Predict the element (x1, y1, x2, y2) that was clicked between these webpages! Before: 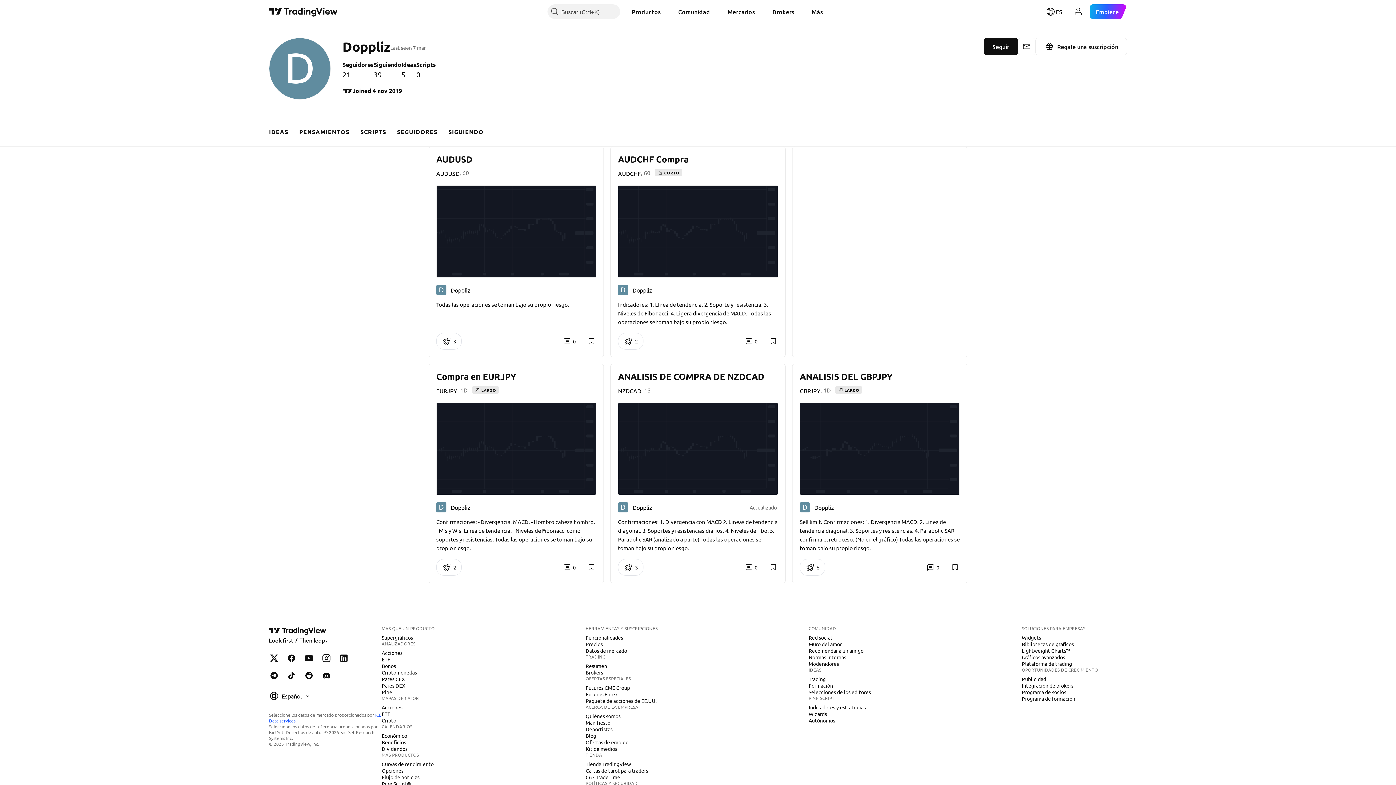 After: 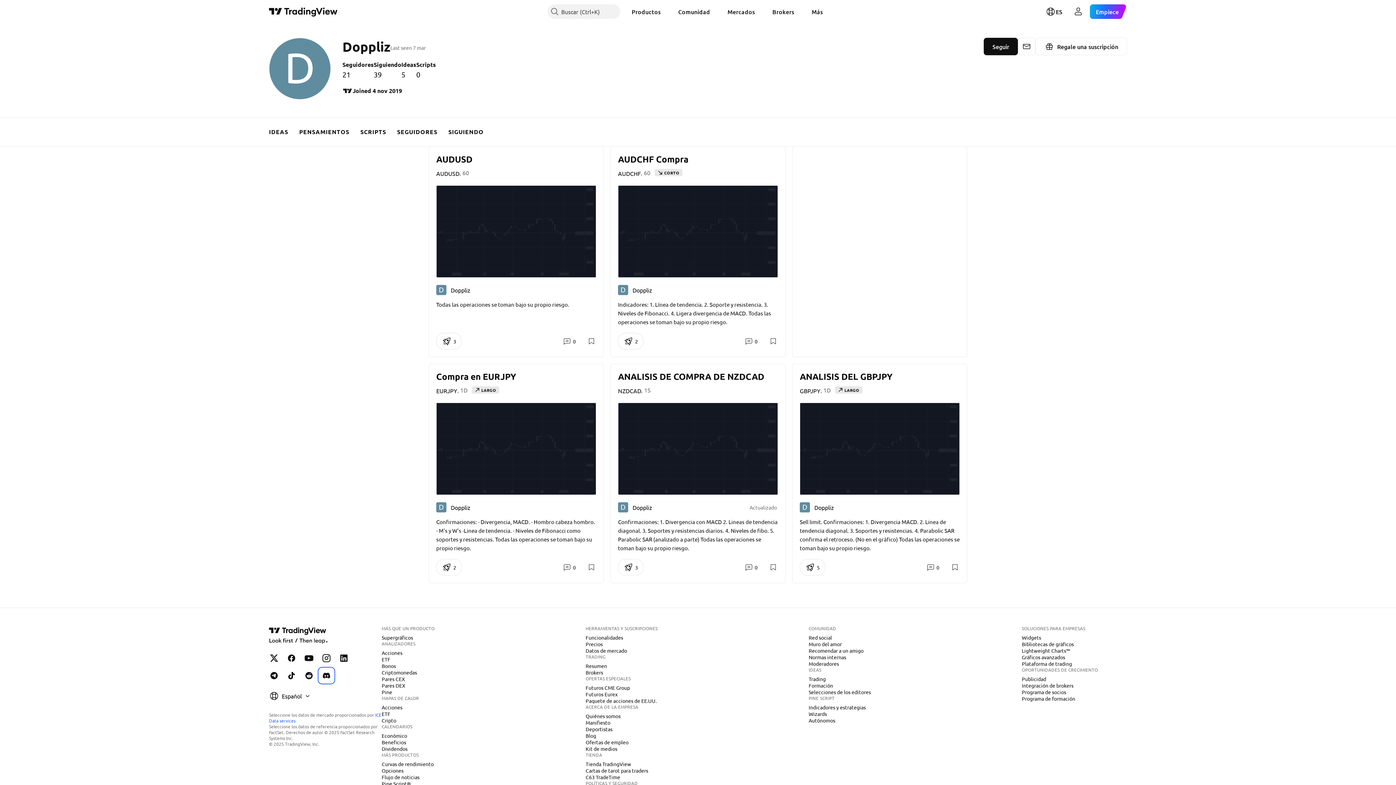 Action: label: TradingView en Discord bbox: (319, 668, 333, 683)